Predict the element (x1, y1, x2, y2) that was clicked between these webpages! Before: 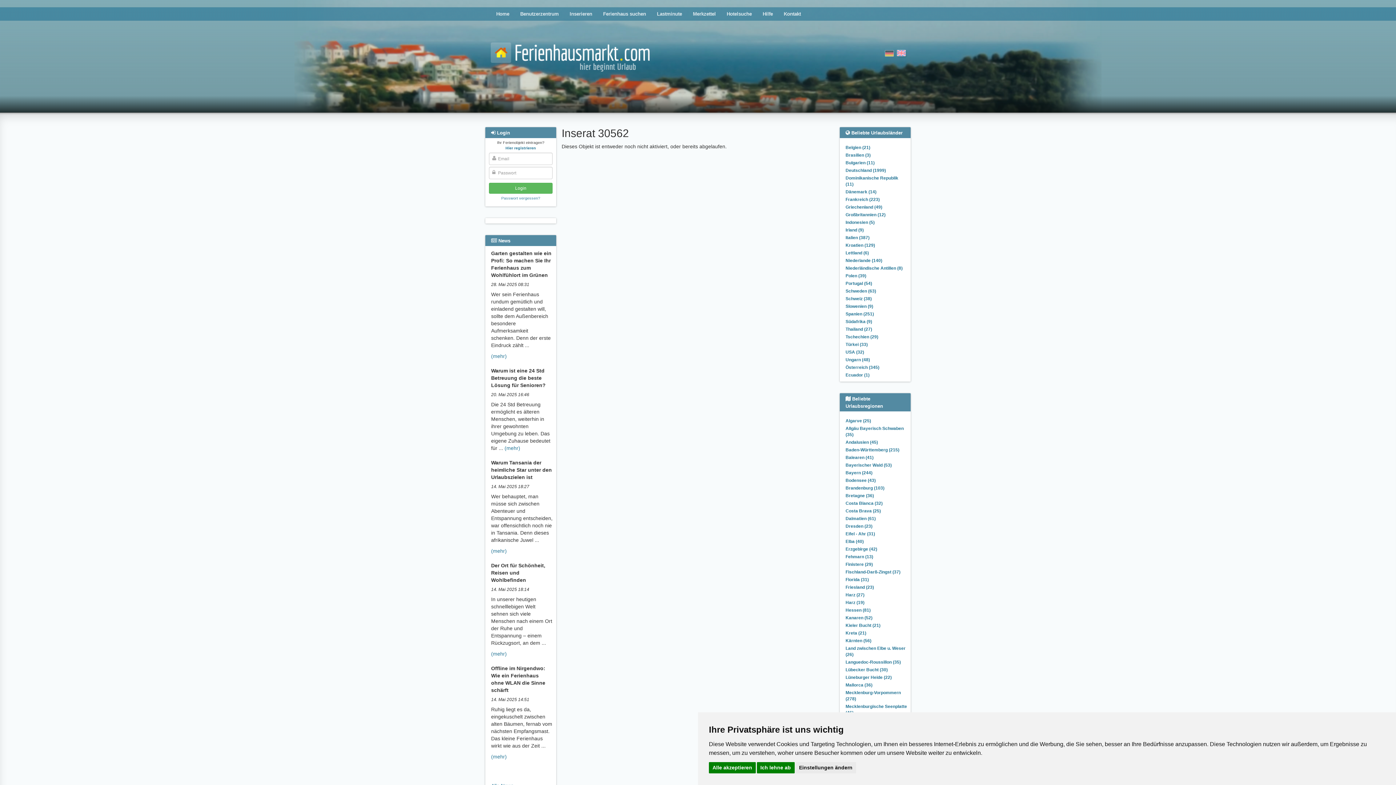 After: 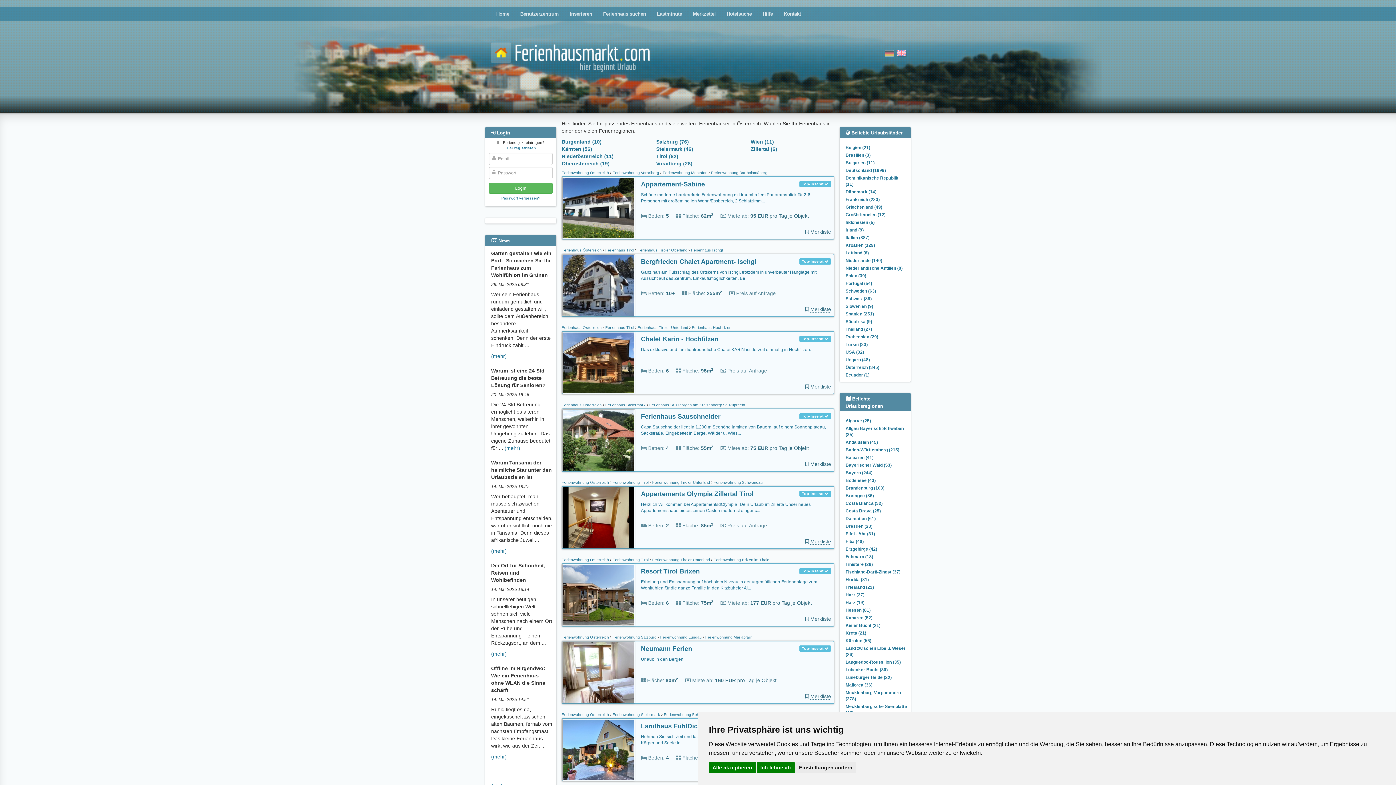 Action: label: Österreich (345) bbox: (845, 365, 879, 370)